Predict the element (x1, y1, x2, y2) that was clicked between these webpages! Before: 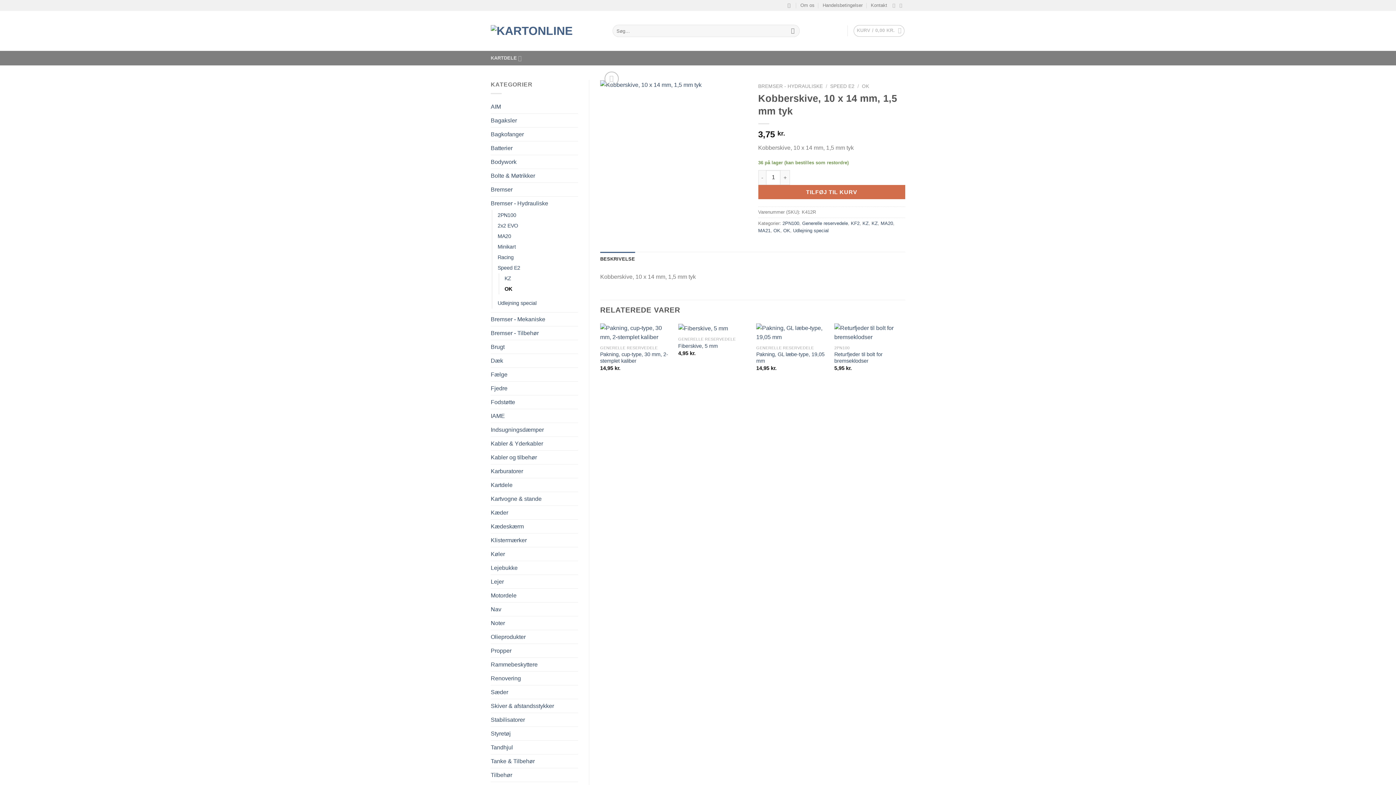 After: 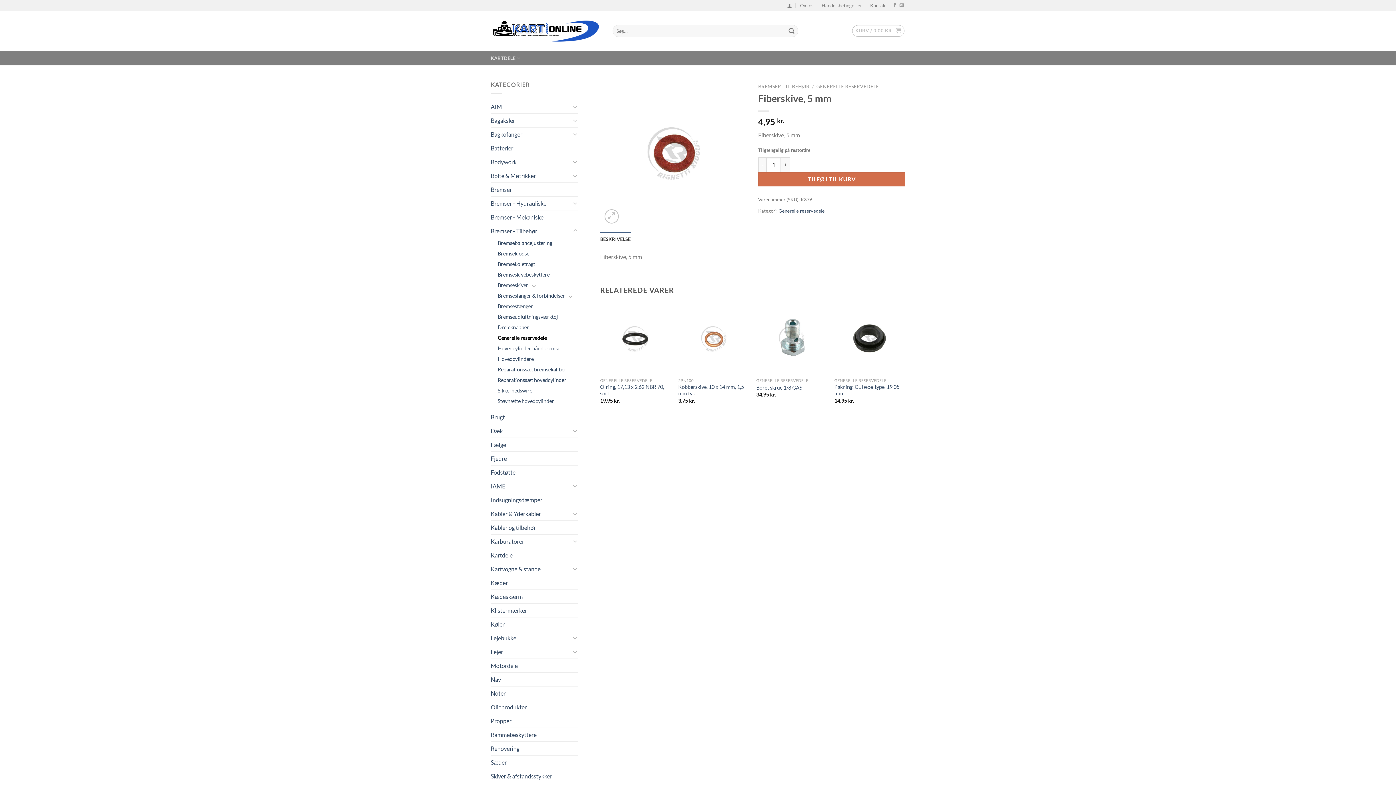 Action: label: Fiberskive, 5 mm bbox: (678, 323, 749, 333)